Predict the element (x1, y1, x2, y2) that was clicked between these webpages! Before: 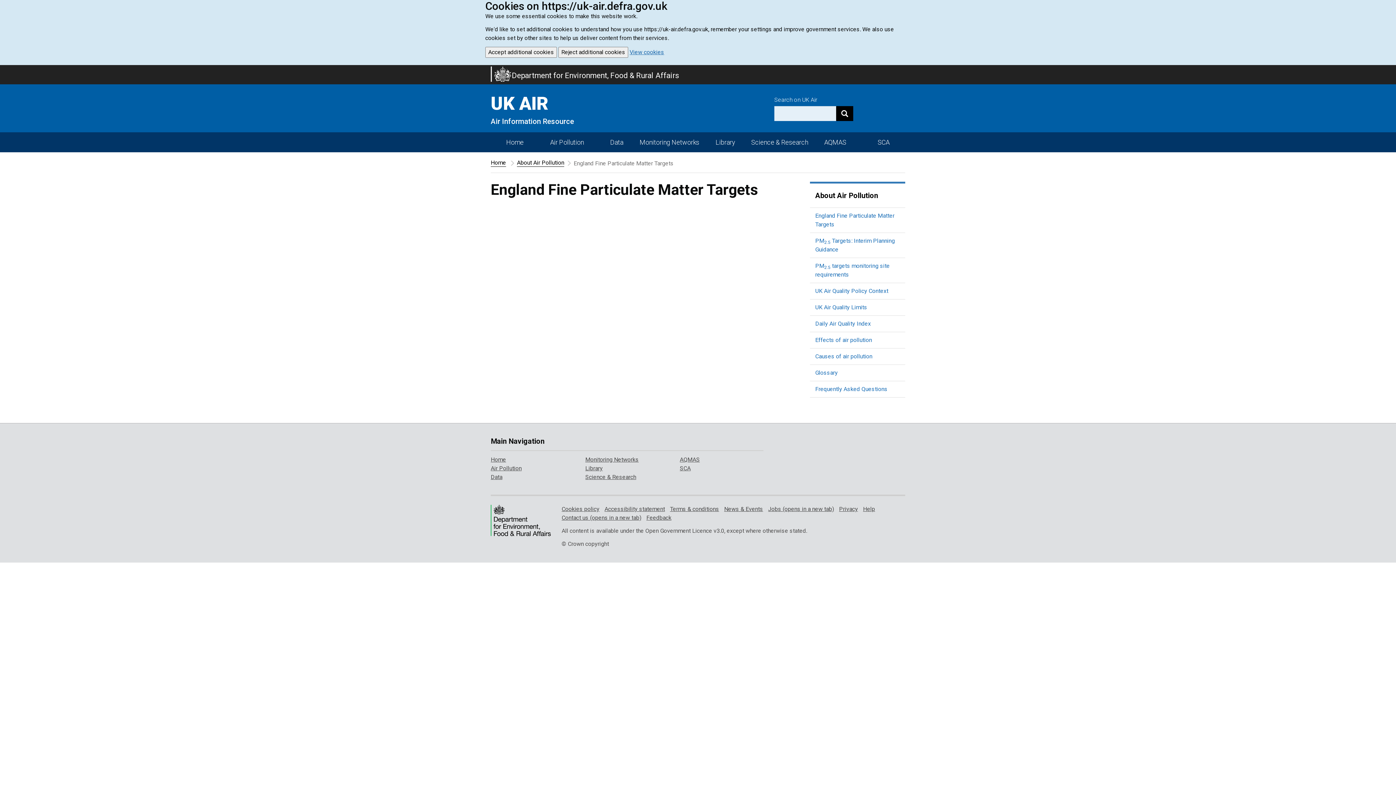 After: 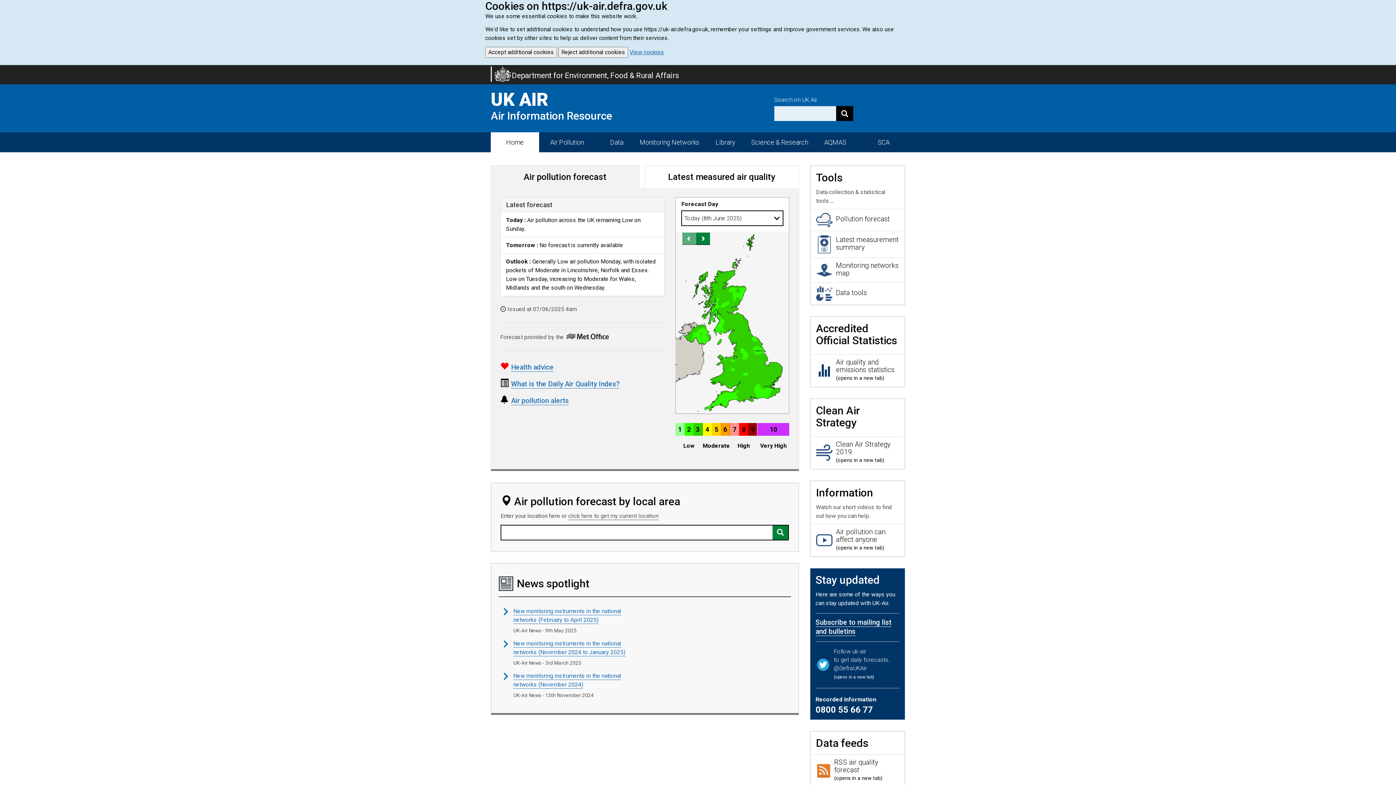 Action: bbox: (490, 132, 539, 152) label: Home